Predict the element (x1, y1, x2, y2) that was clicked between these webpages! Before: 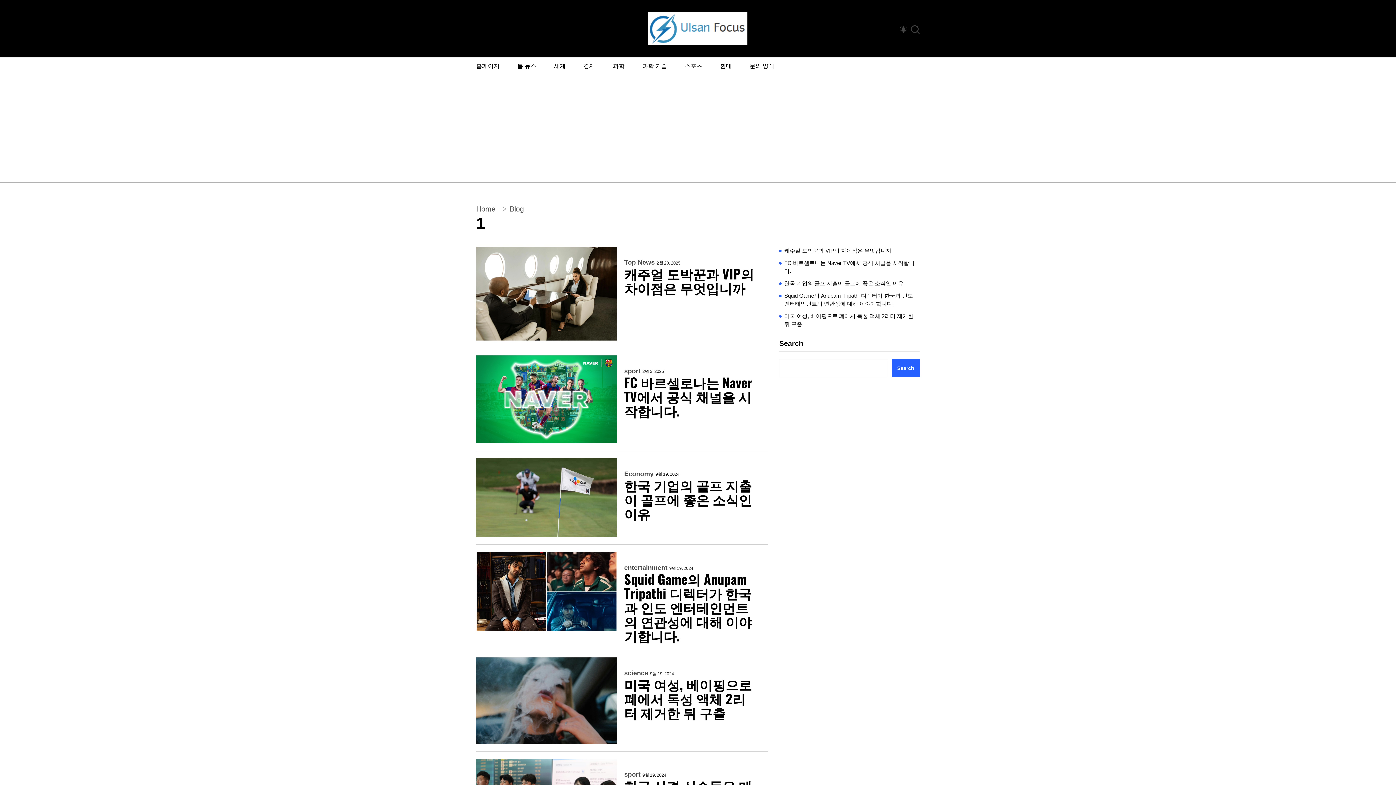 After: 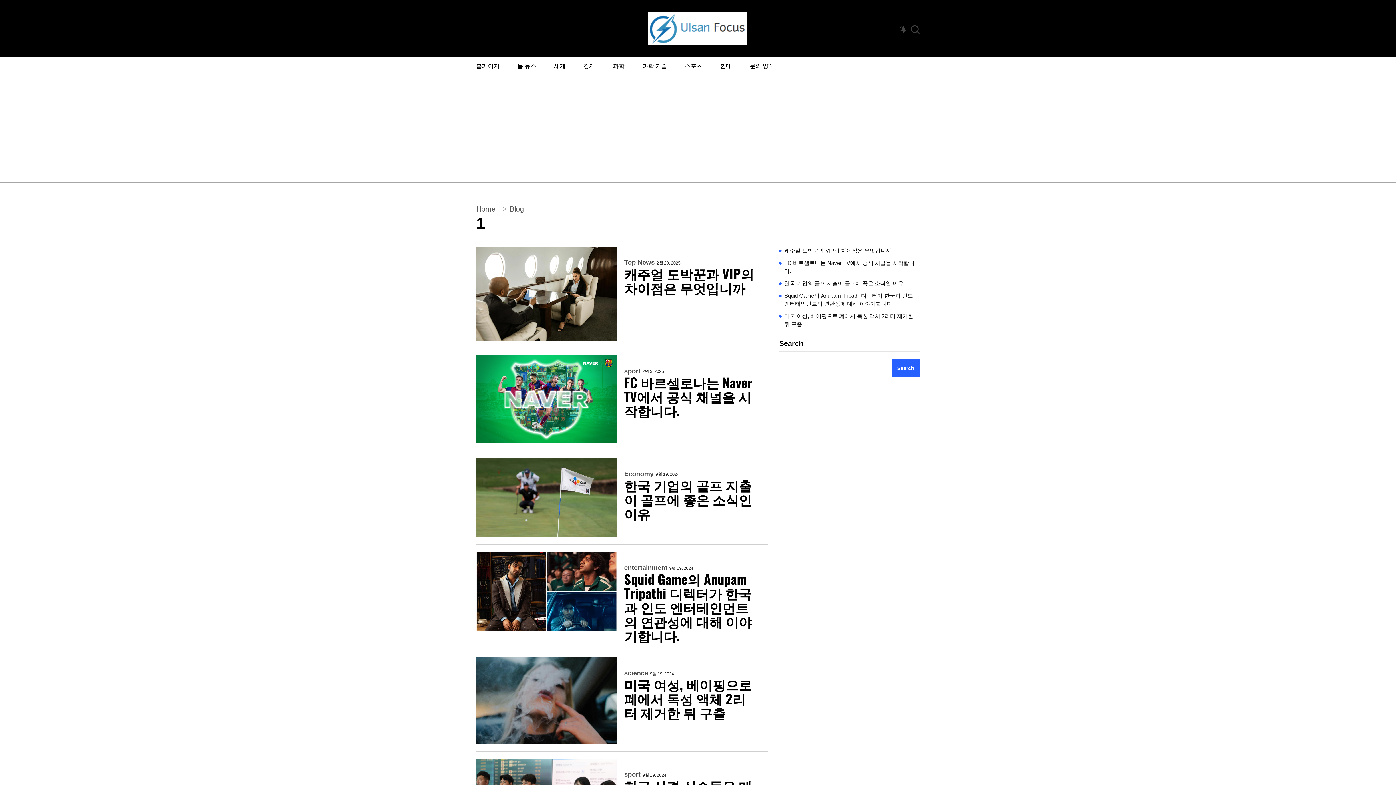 Action: label: Blog bbox: (509, 204, 524, 213)